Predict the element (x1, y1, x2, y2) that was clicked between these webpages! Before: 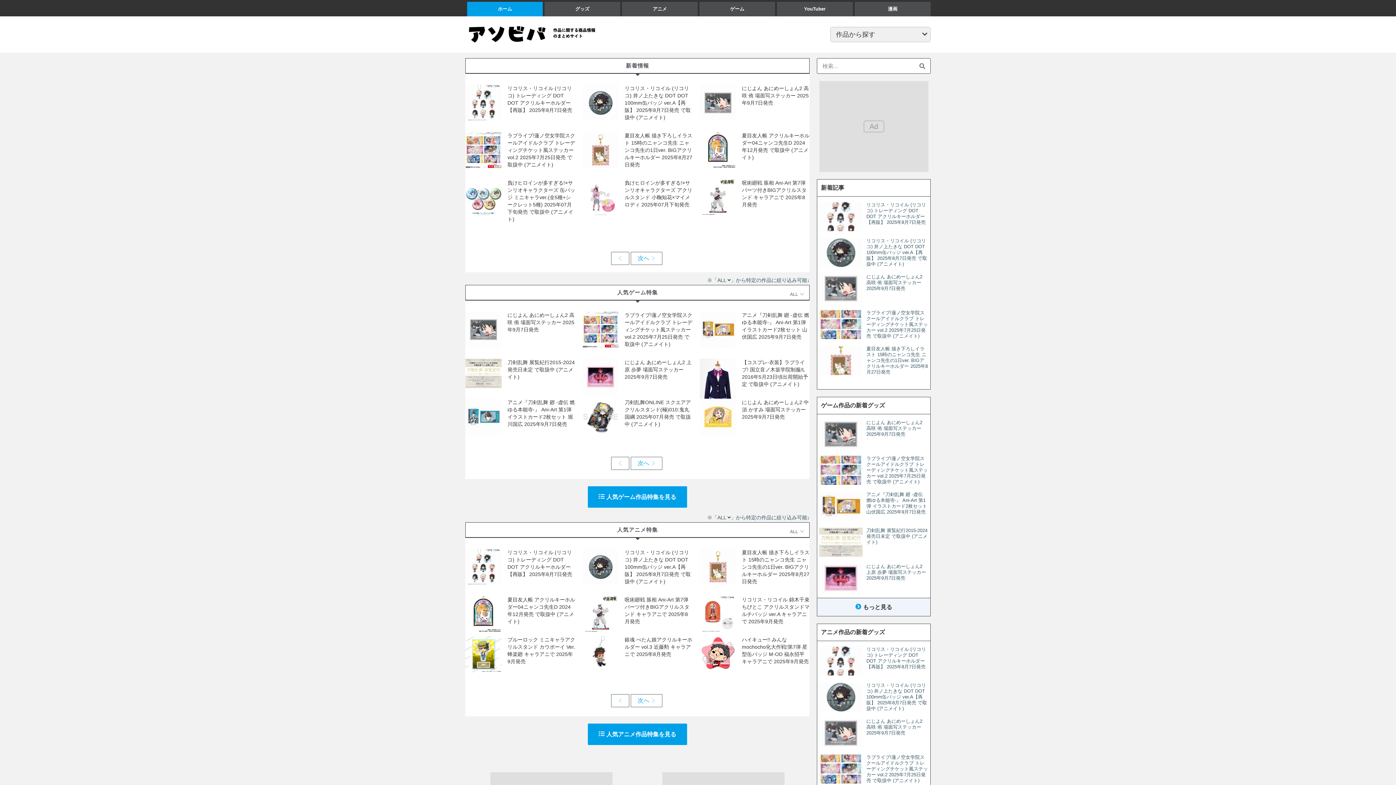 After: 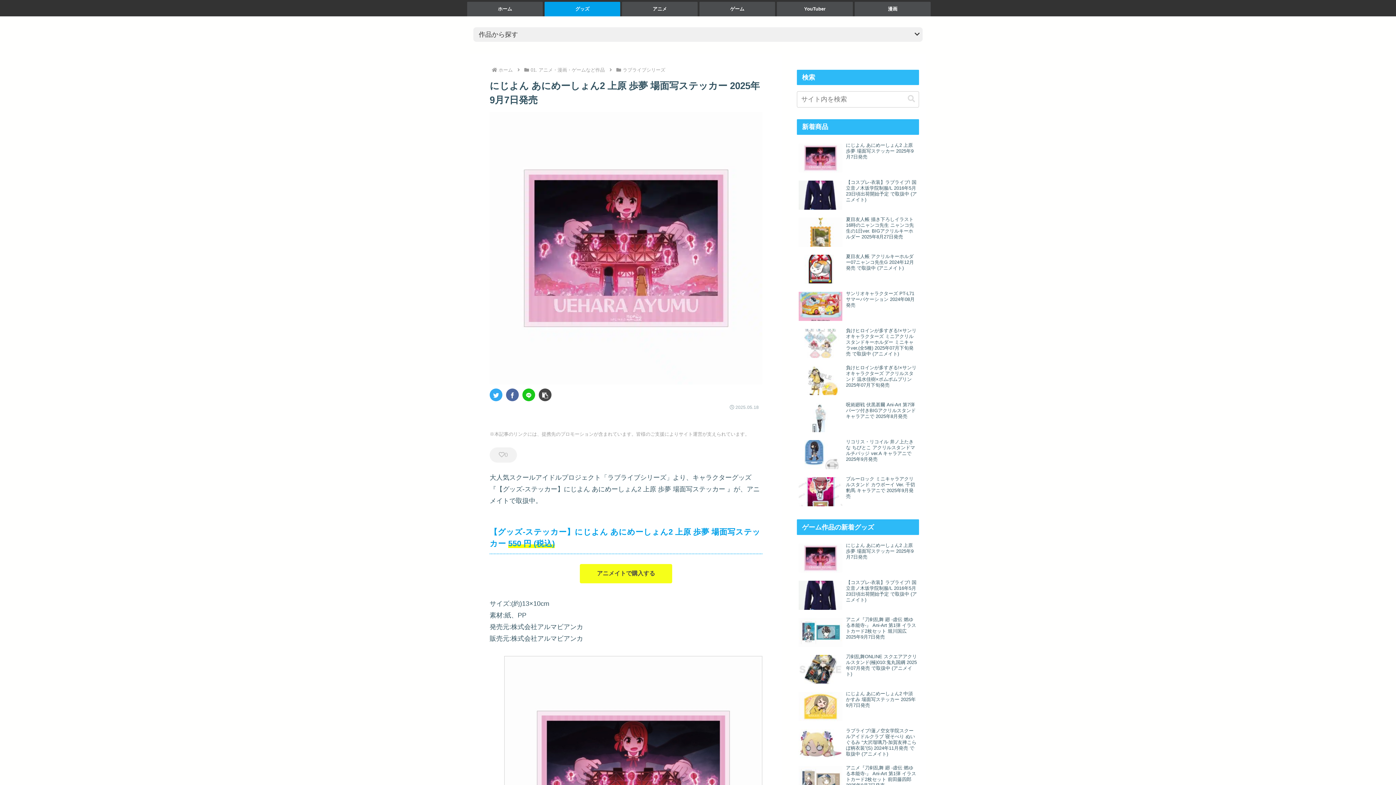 Action: label: にじよん あにめーしょん2 上原 歩夢 場面写ステッカー 2025年9月7日発売 bbox: (817, 562, 930, 596)